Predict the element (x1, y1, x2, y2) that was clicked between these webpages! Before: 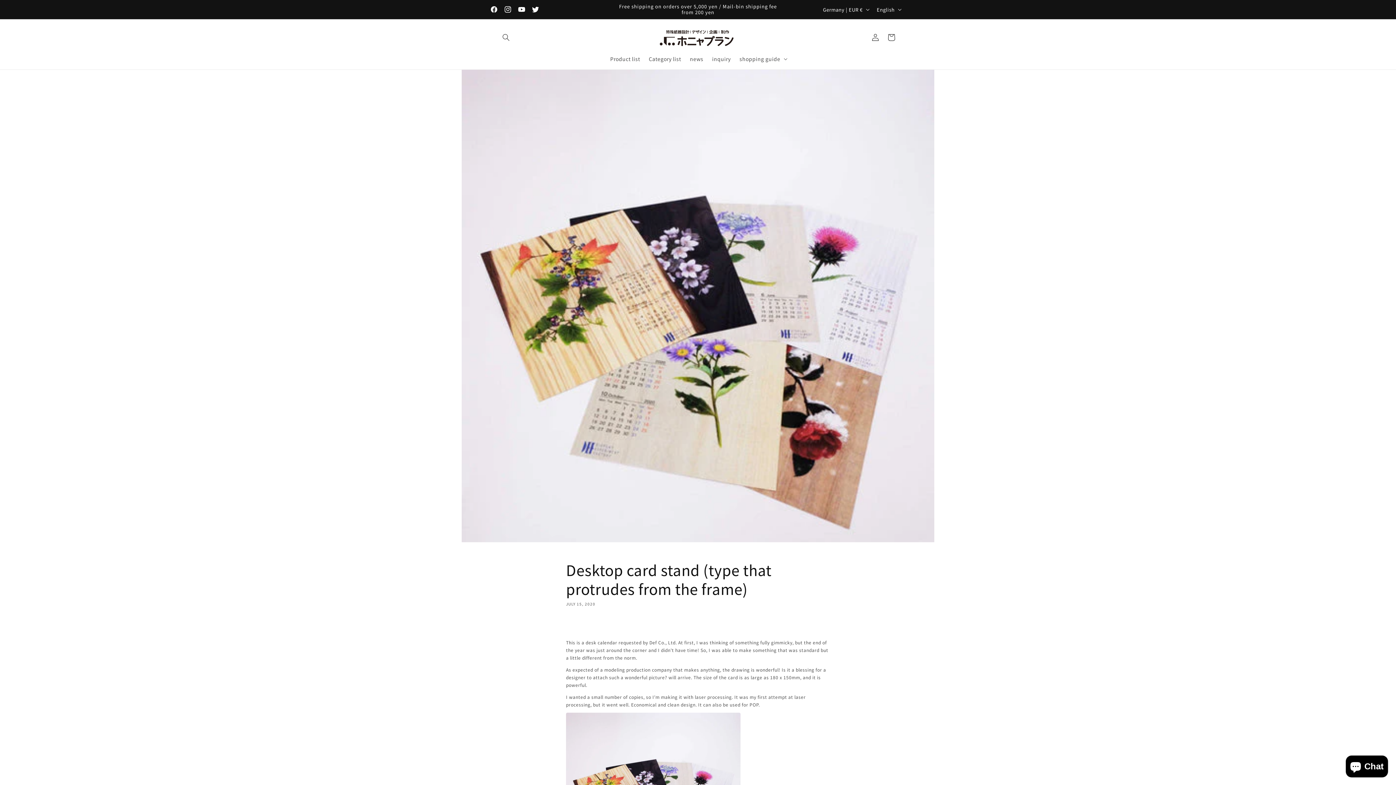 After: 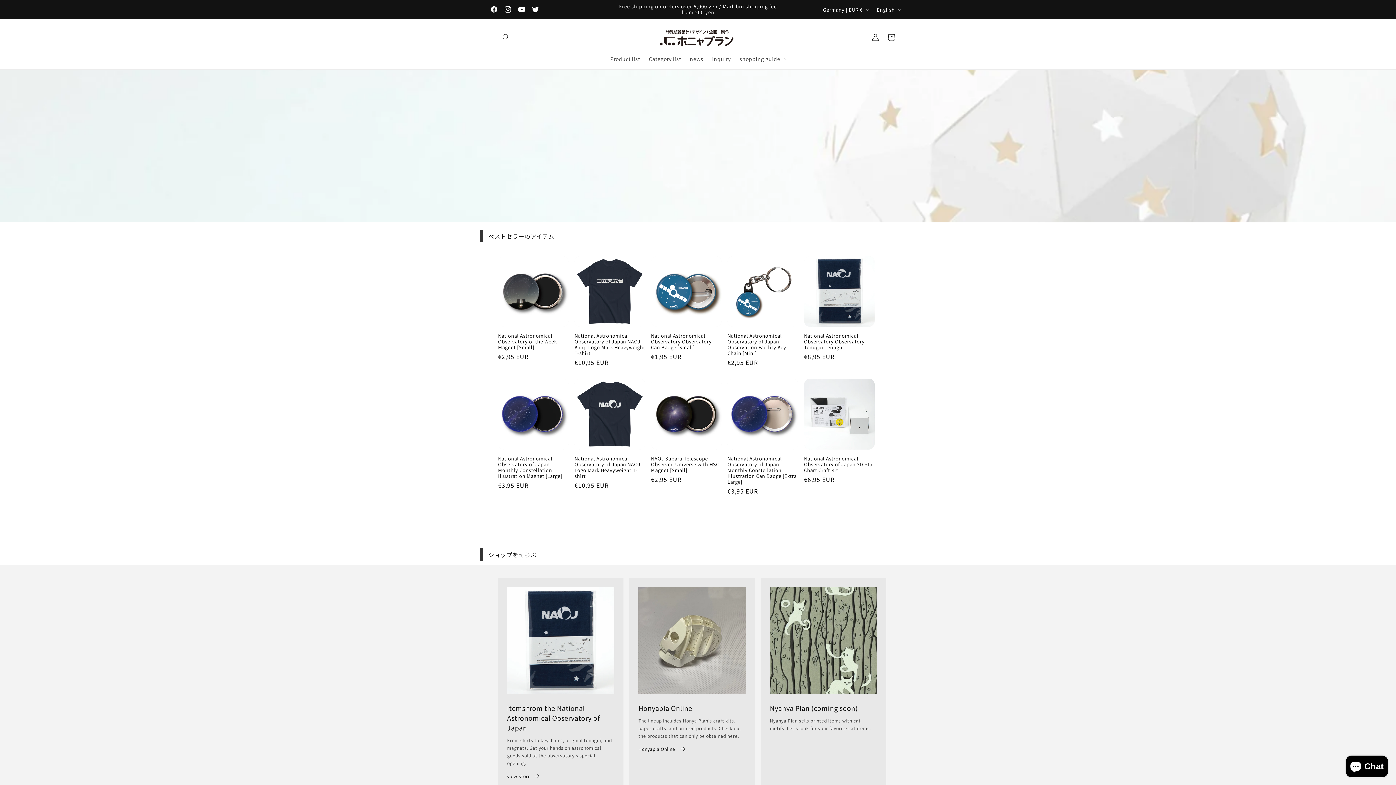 Action: bbox: (651, 23, 744, 51)